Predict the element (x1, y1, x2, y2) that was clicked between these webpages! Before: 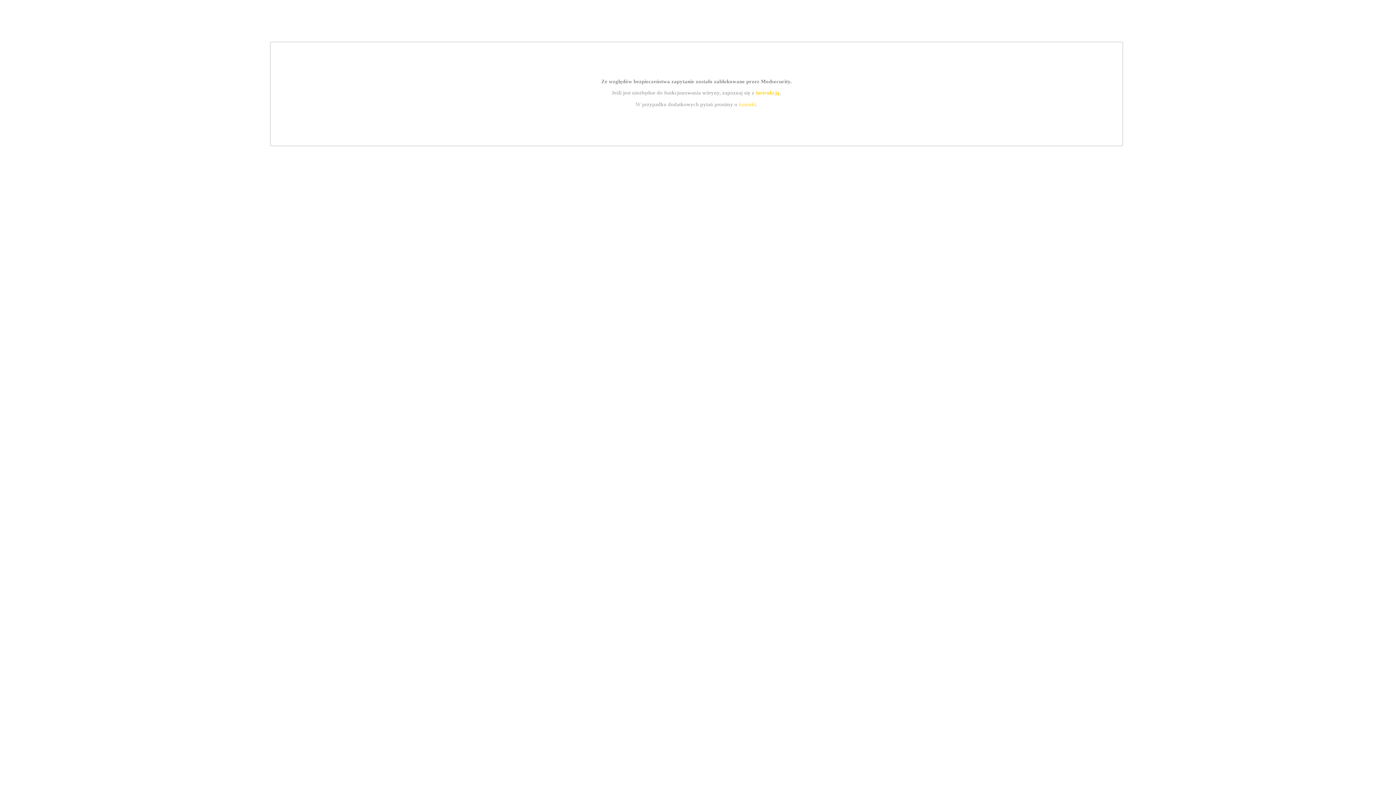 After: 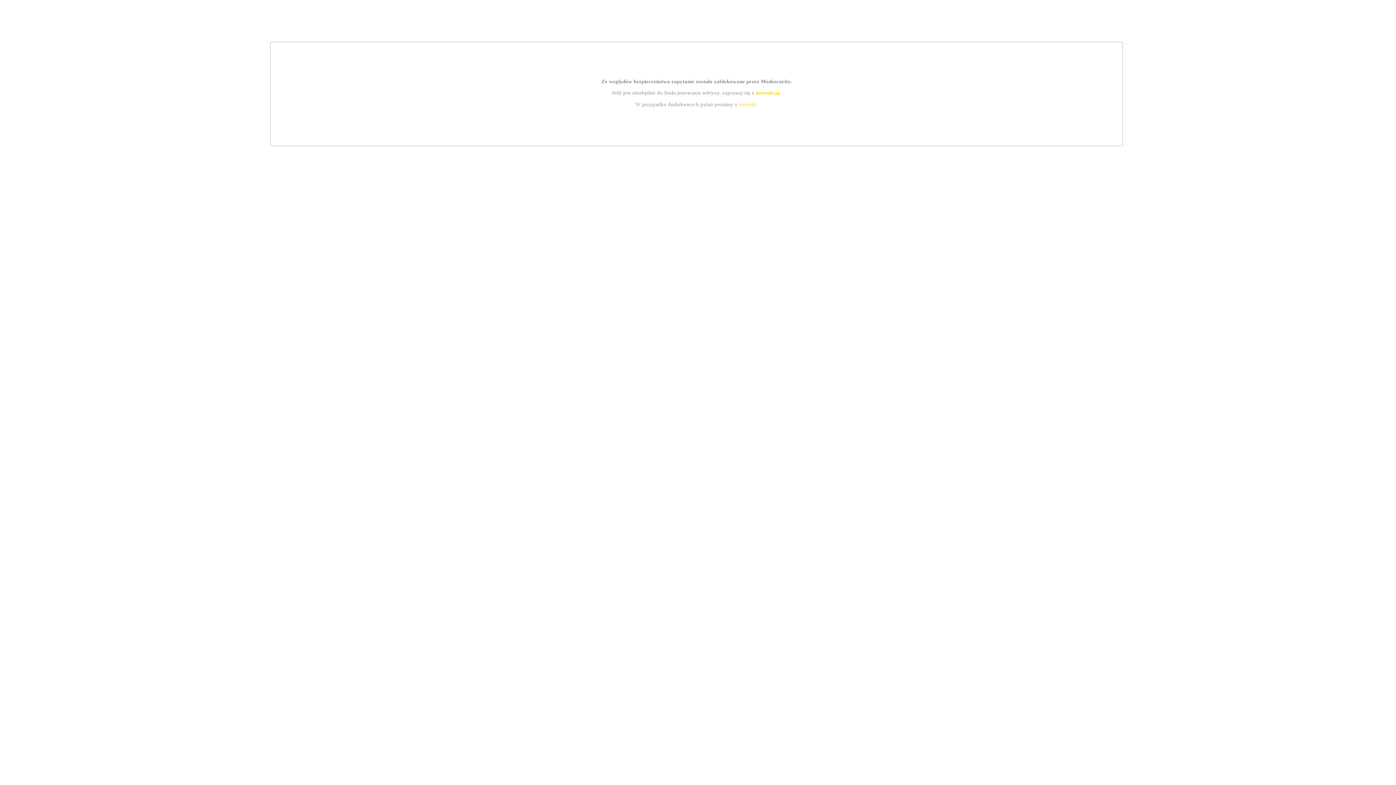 Action: label: kontakt bbox: (739, 101, 756, 107)